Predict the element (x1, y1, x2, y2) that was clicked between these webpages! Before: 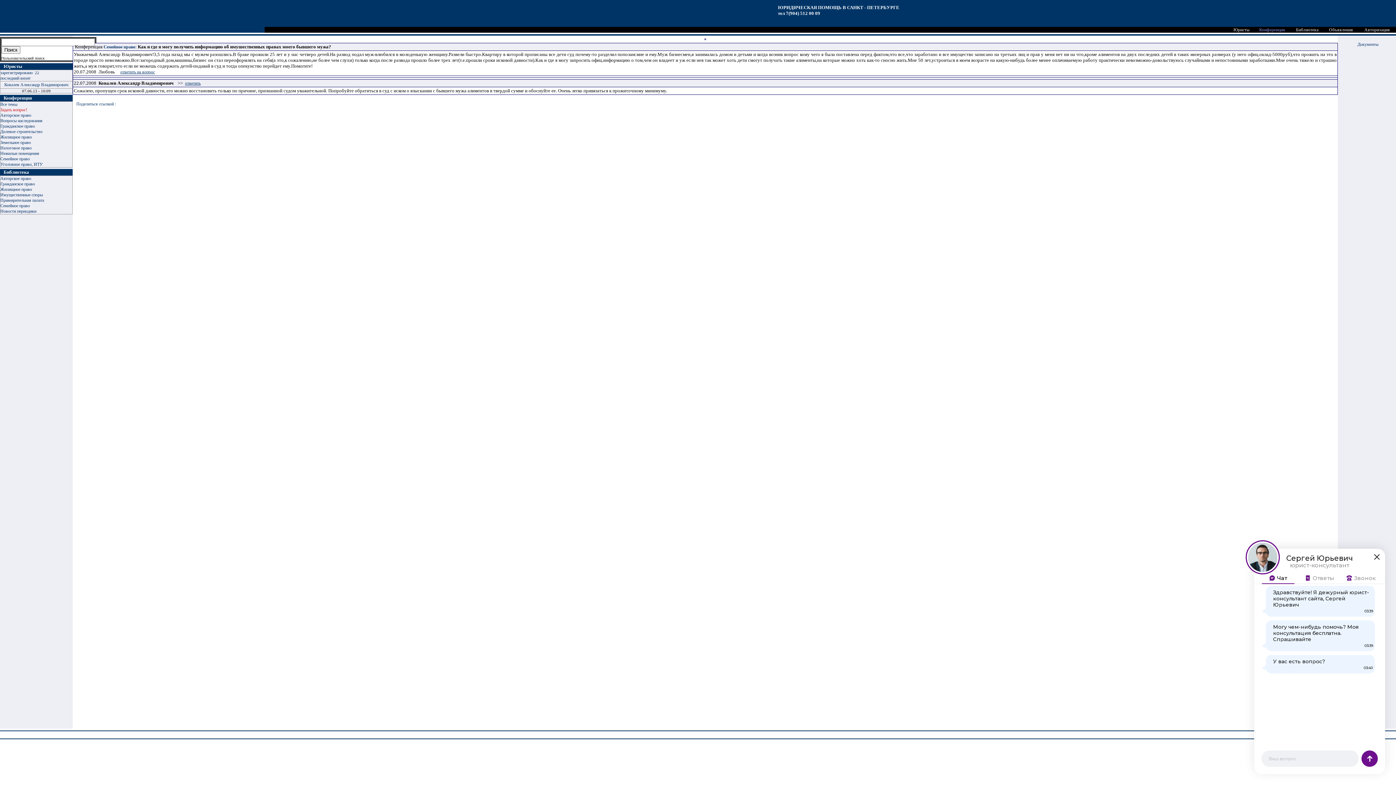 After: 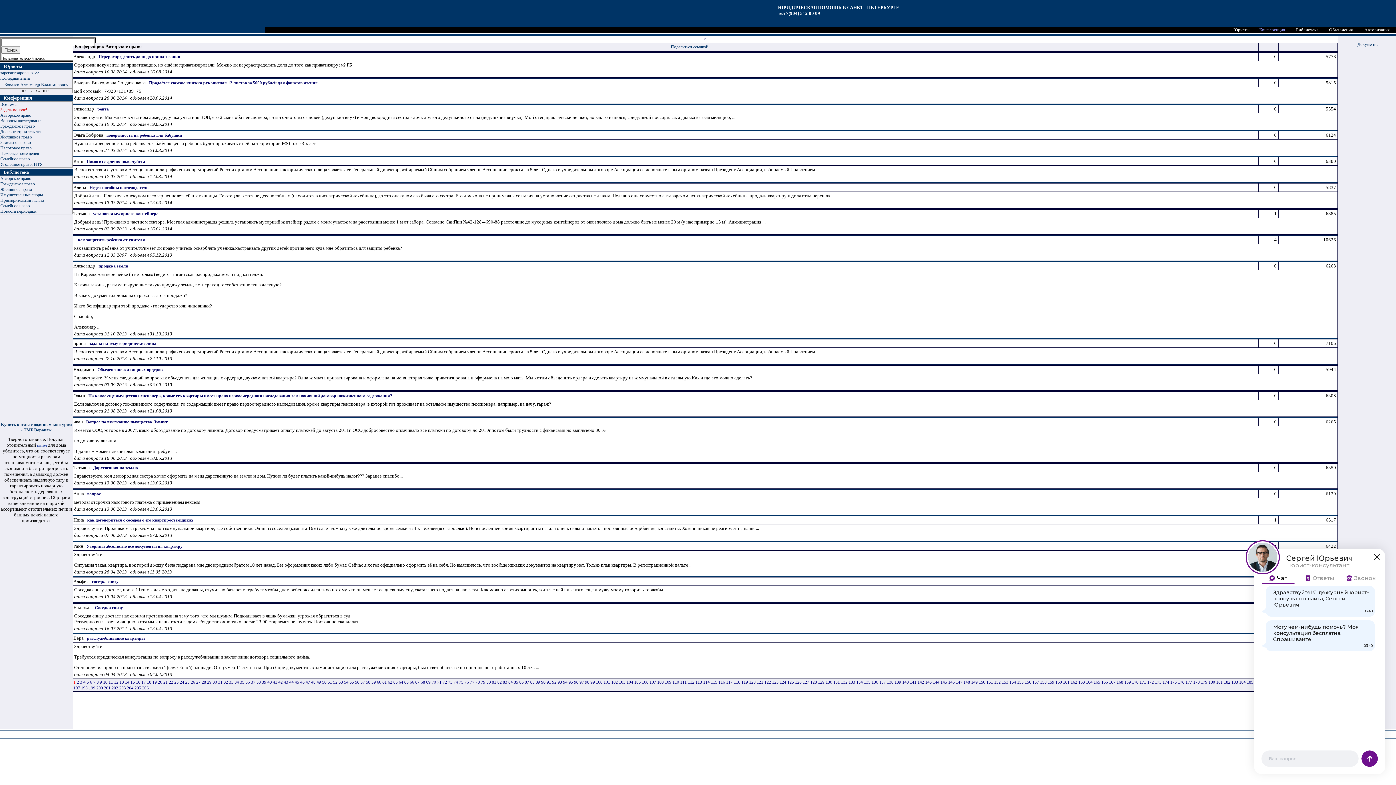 Action: label: Авторское право bbox: (0, 112, 31, 117)